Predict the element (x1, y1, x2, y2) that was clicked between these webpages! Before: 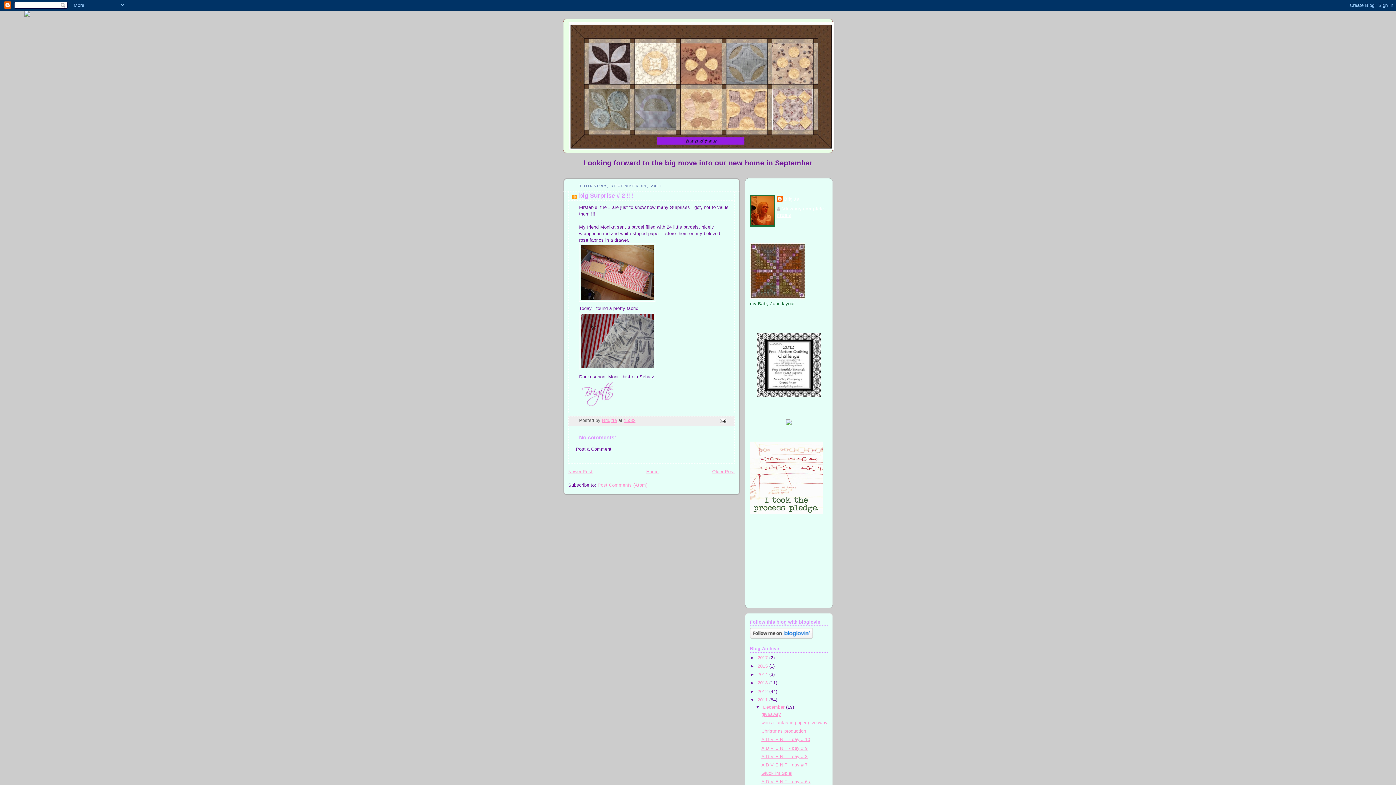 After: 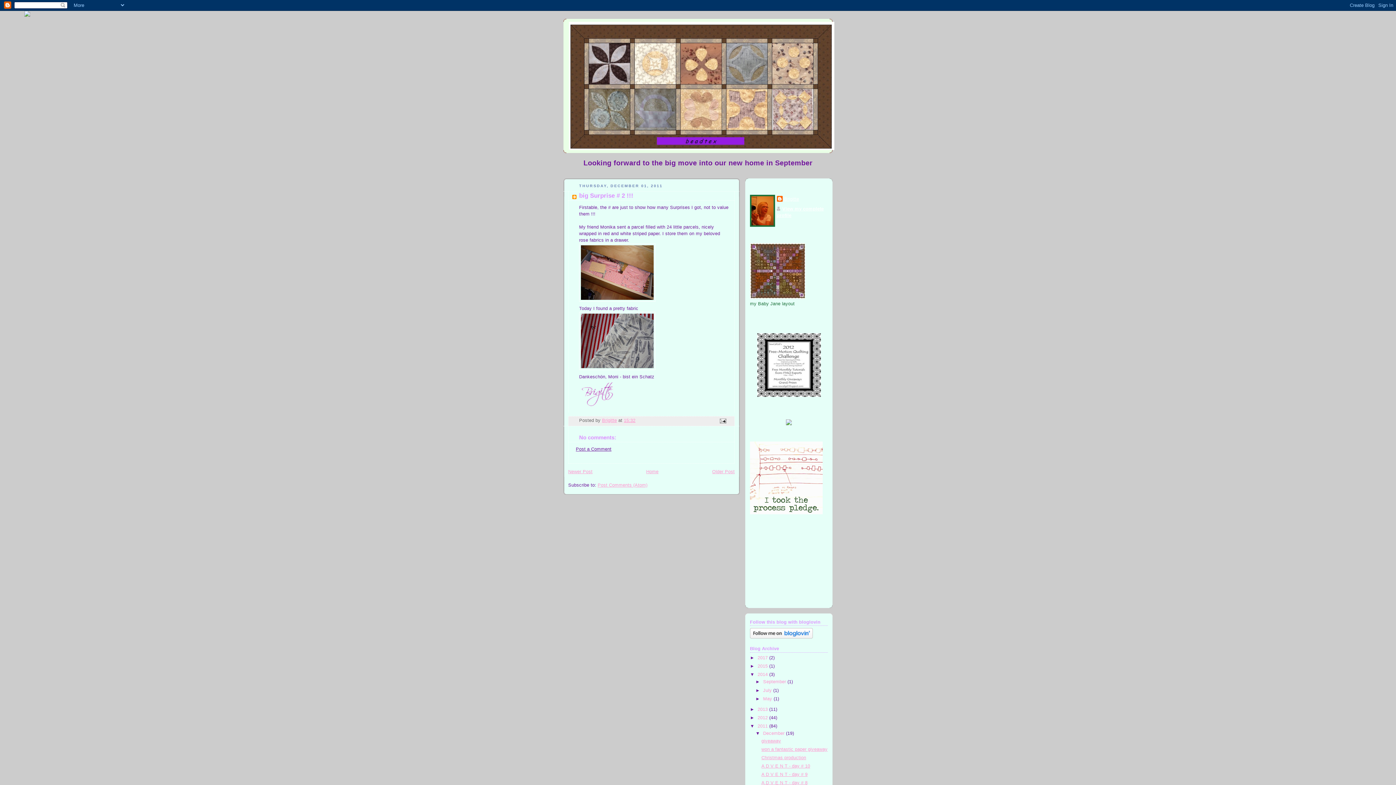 Action: bbox: (750, 672, 757, 677) label: ►  